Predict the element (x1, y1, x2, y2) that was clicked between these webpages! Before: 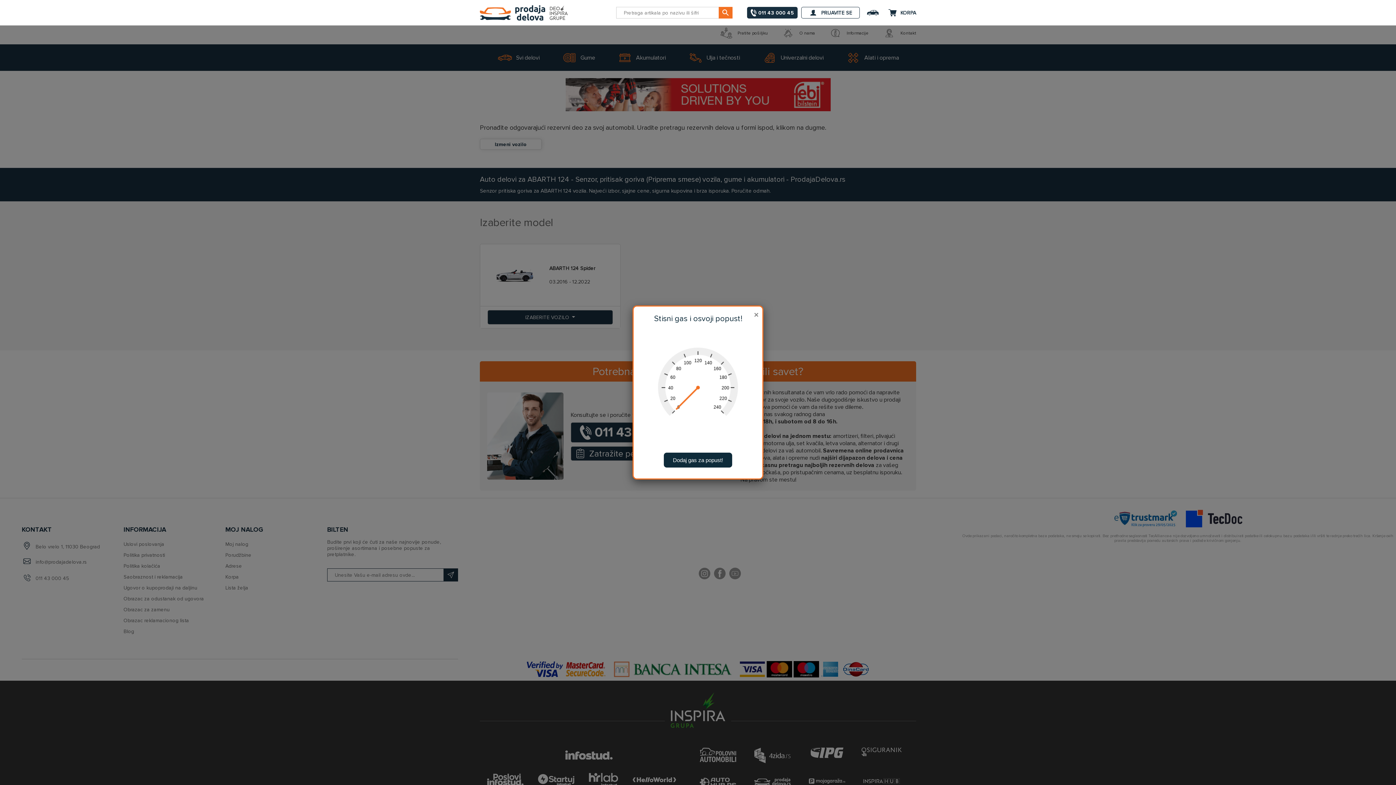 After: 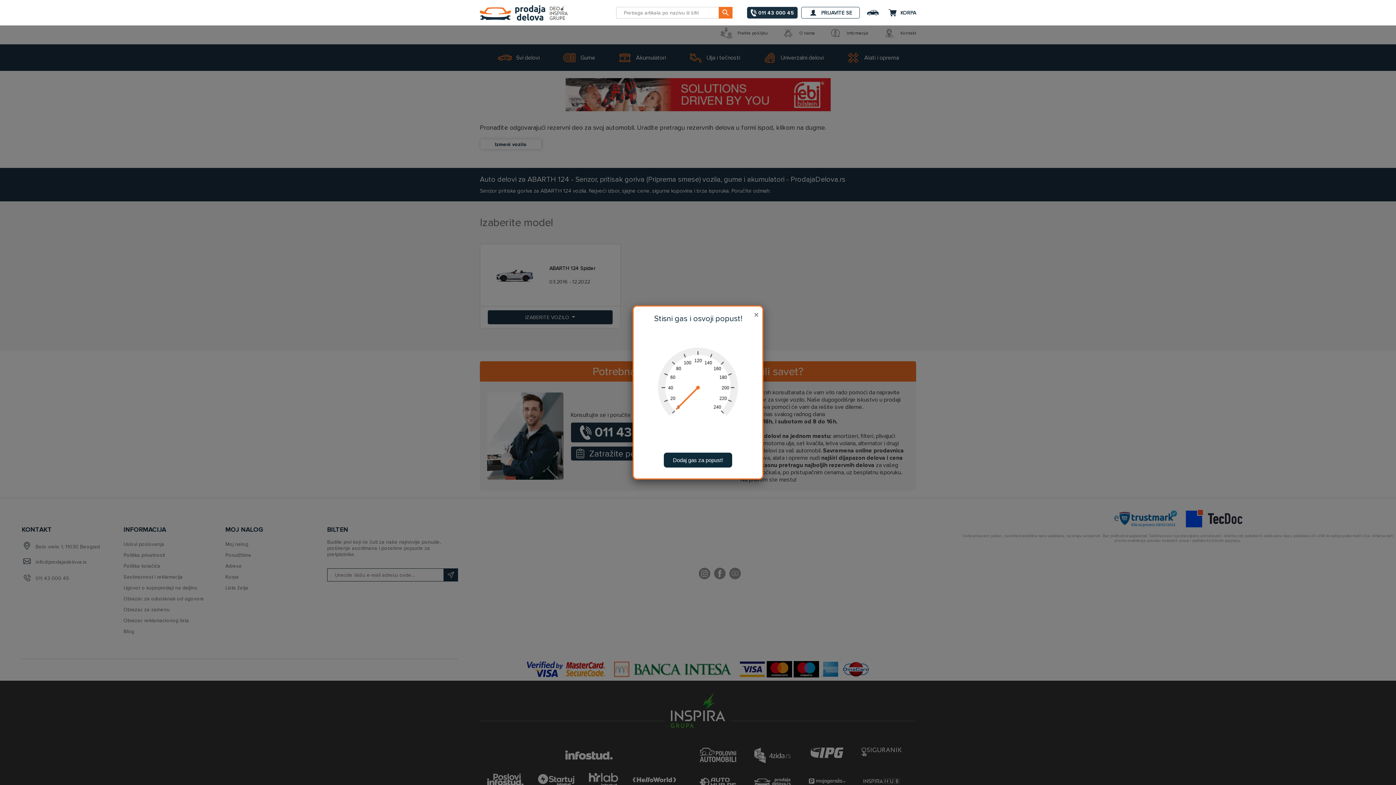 Action: bbox: (747, 6, 797, 18) label: 011 43 000 45